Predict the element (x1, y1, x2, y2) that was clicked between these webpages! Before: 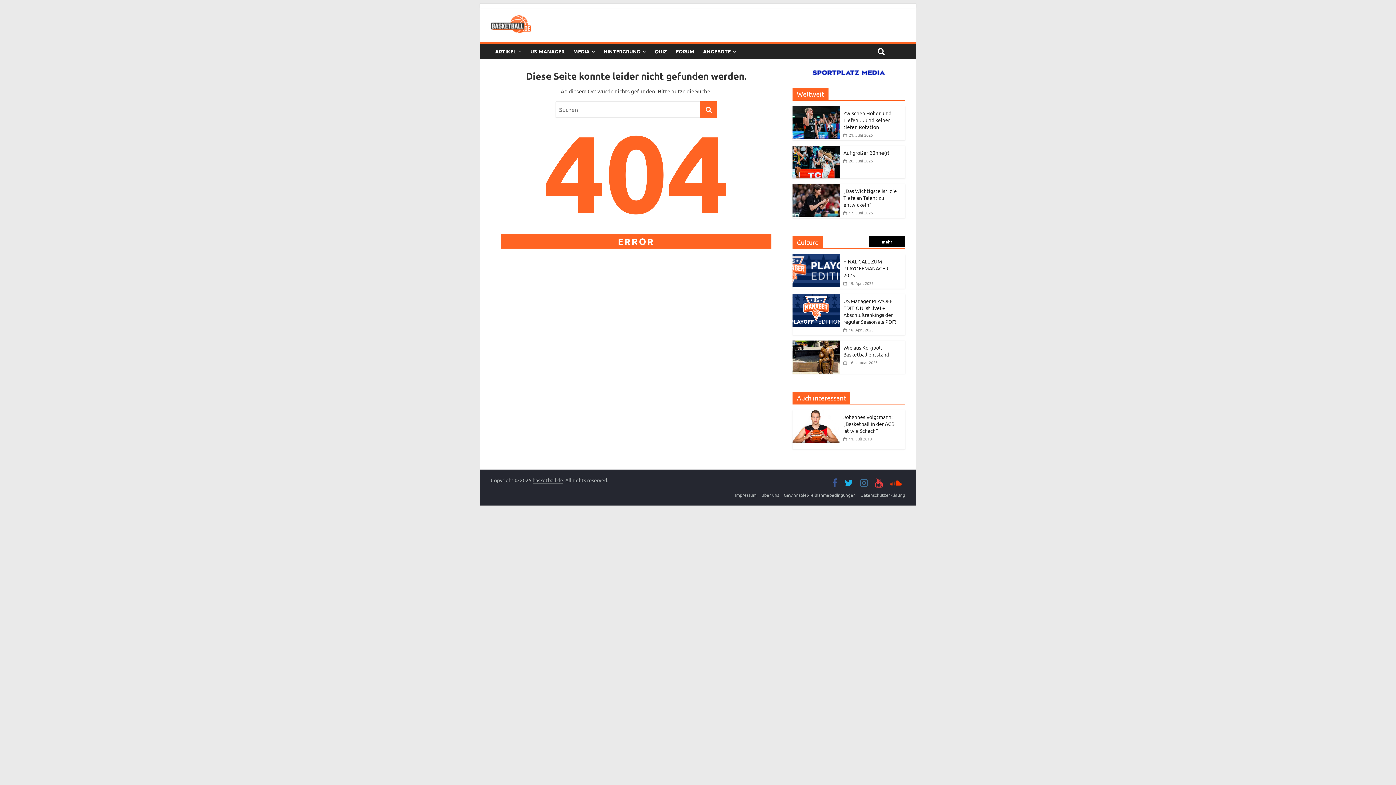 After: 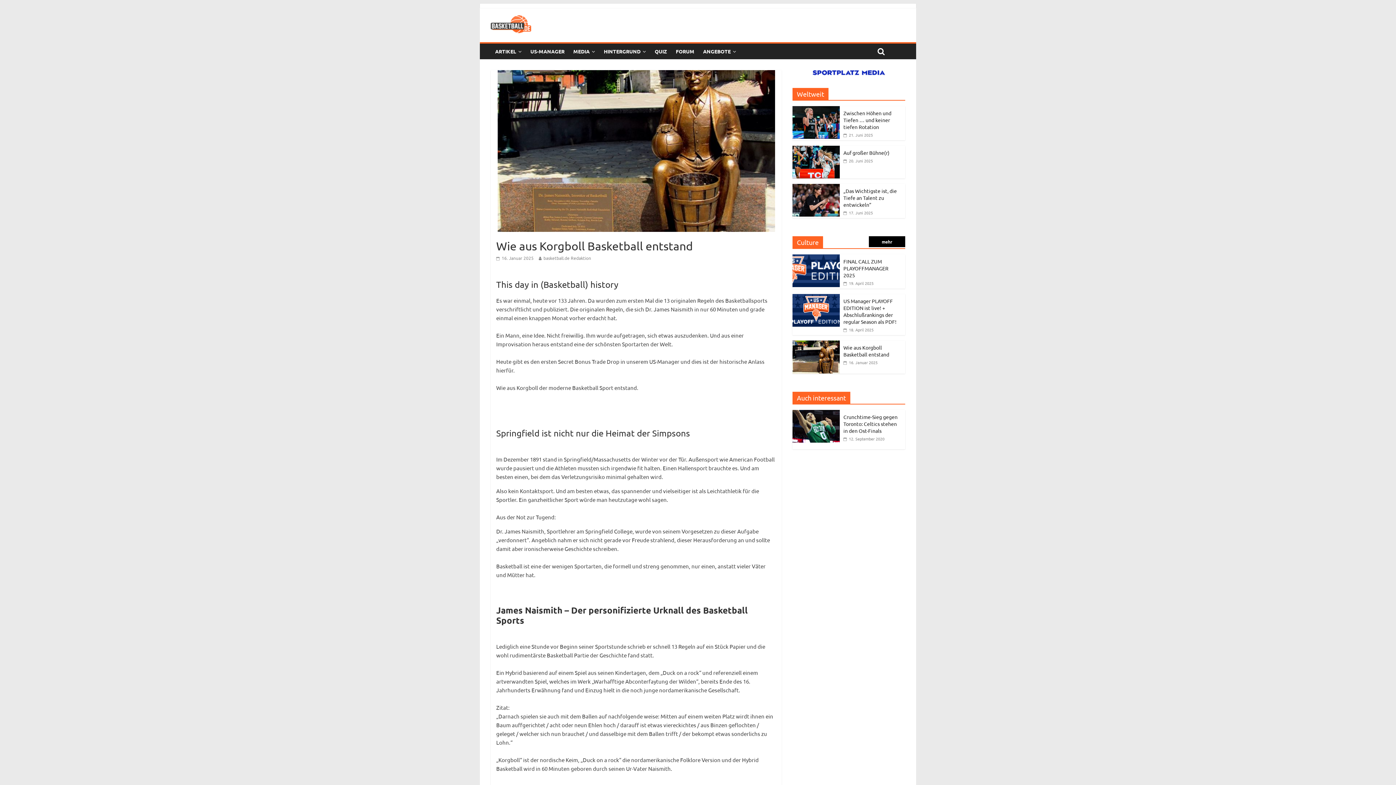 Action: label:  16. Januar 2025 bbox: (843, 359, 877, 365)